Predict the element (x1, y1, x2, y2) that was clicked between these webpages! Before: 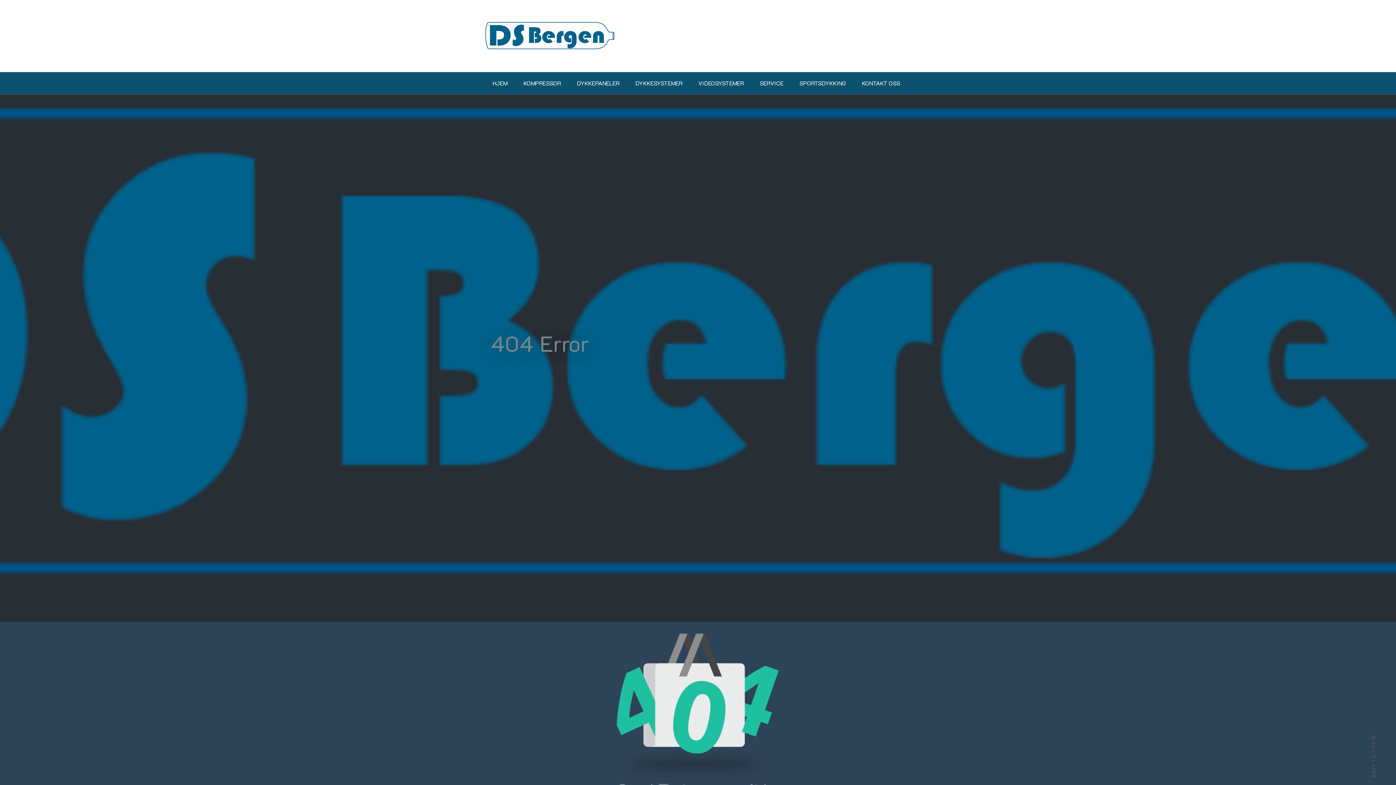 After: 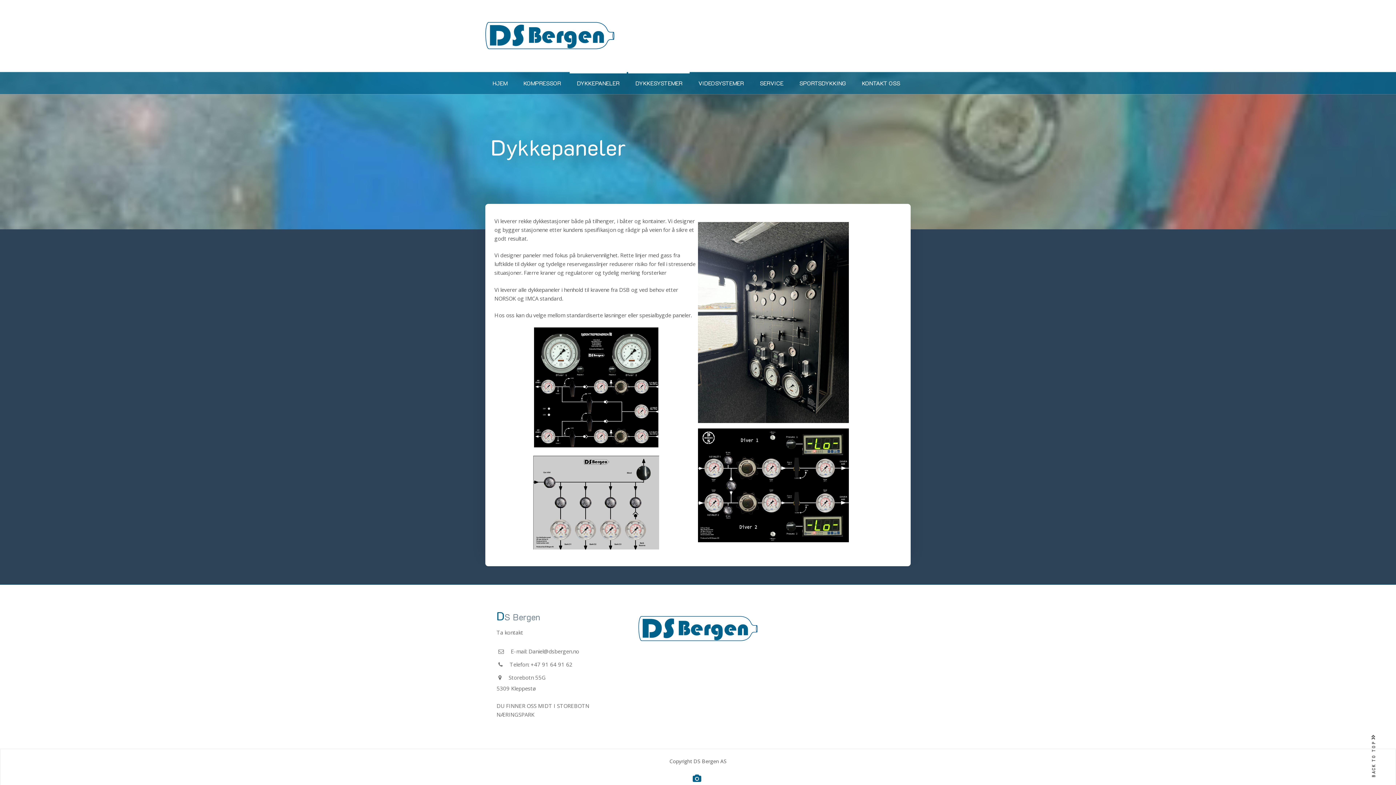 Action: label: DYKKEPANELER bbox: (569, 72, 626, 94)